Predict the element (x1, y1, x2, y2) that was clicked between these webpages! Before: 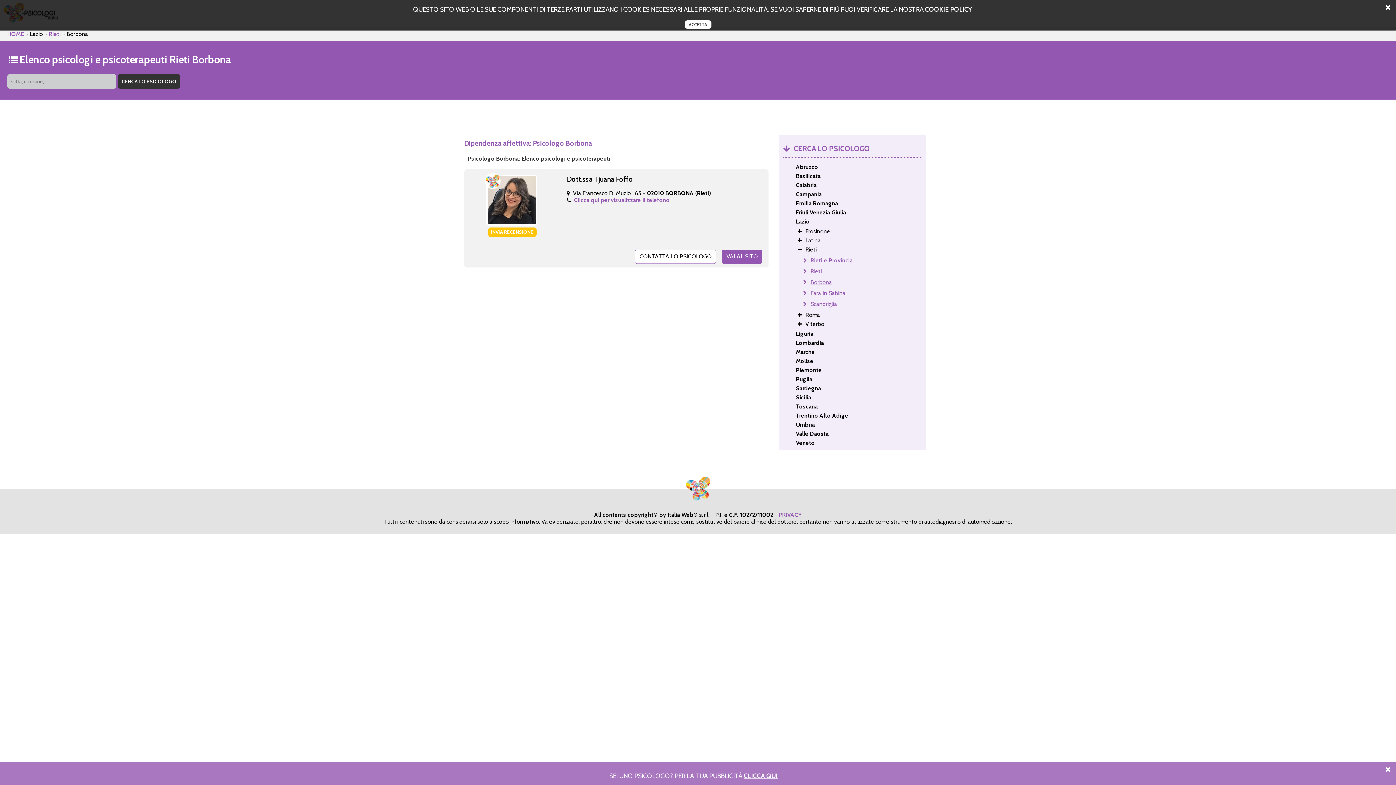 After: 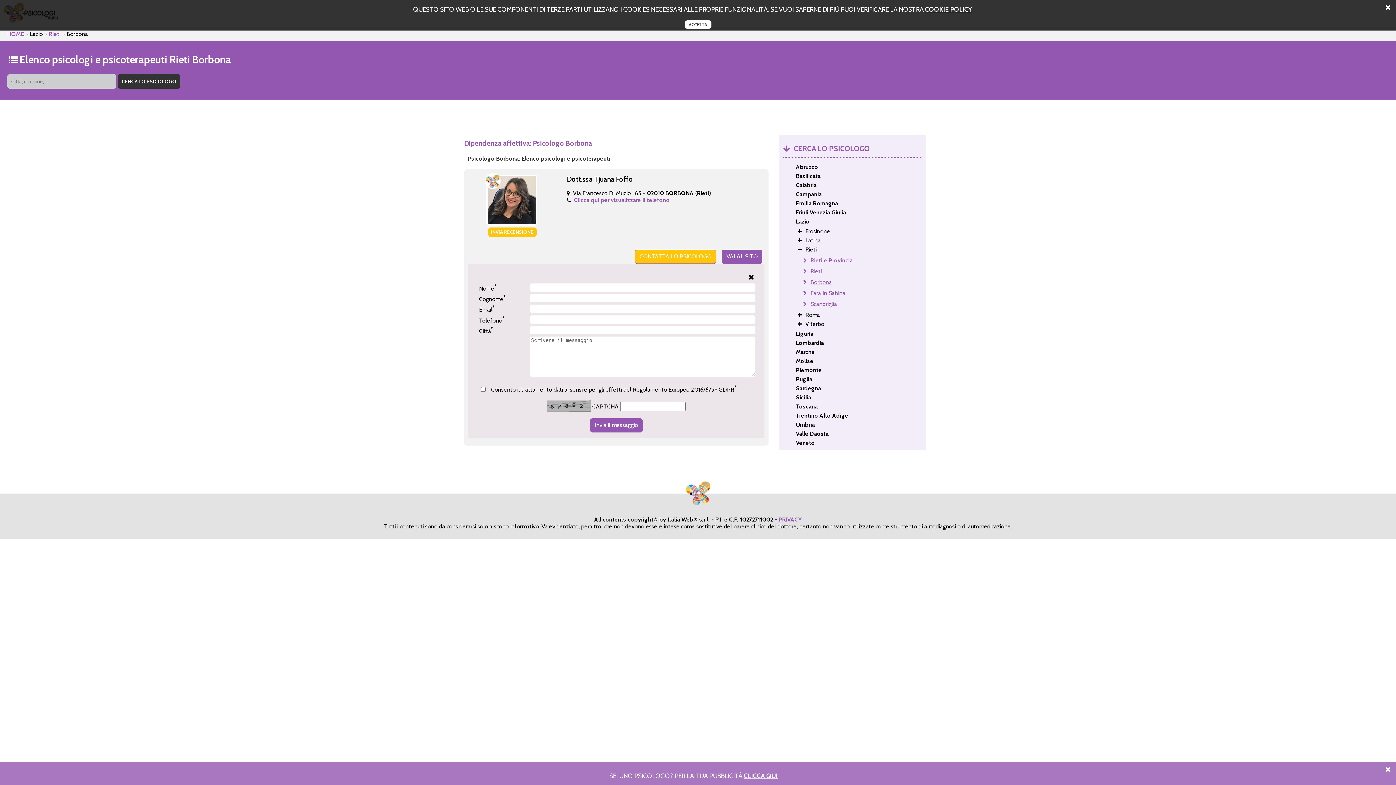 Action: label: CONTATTA LO PSICOLOGO bbox: (635, 249, 716, 263)